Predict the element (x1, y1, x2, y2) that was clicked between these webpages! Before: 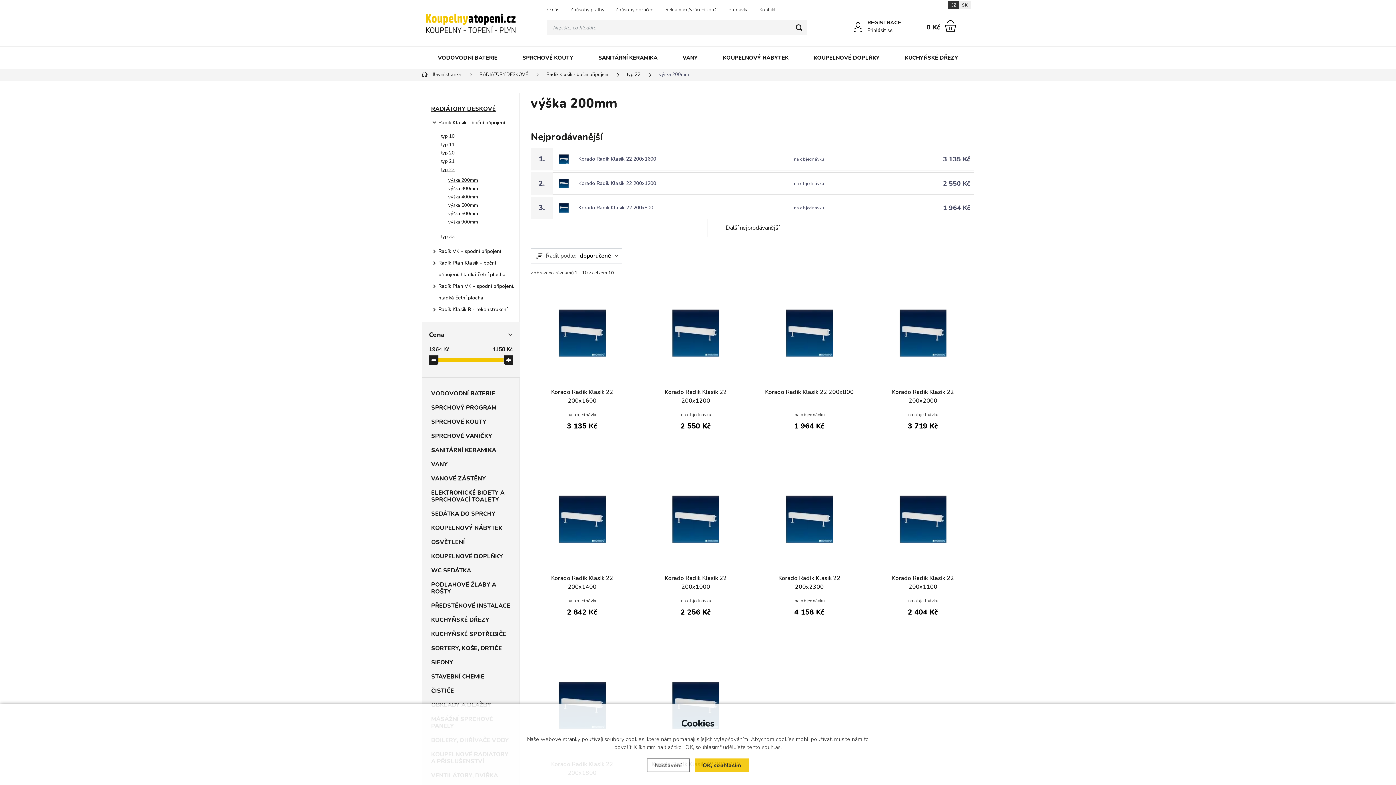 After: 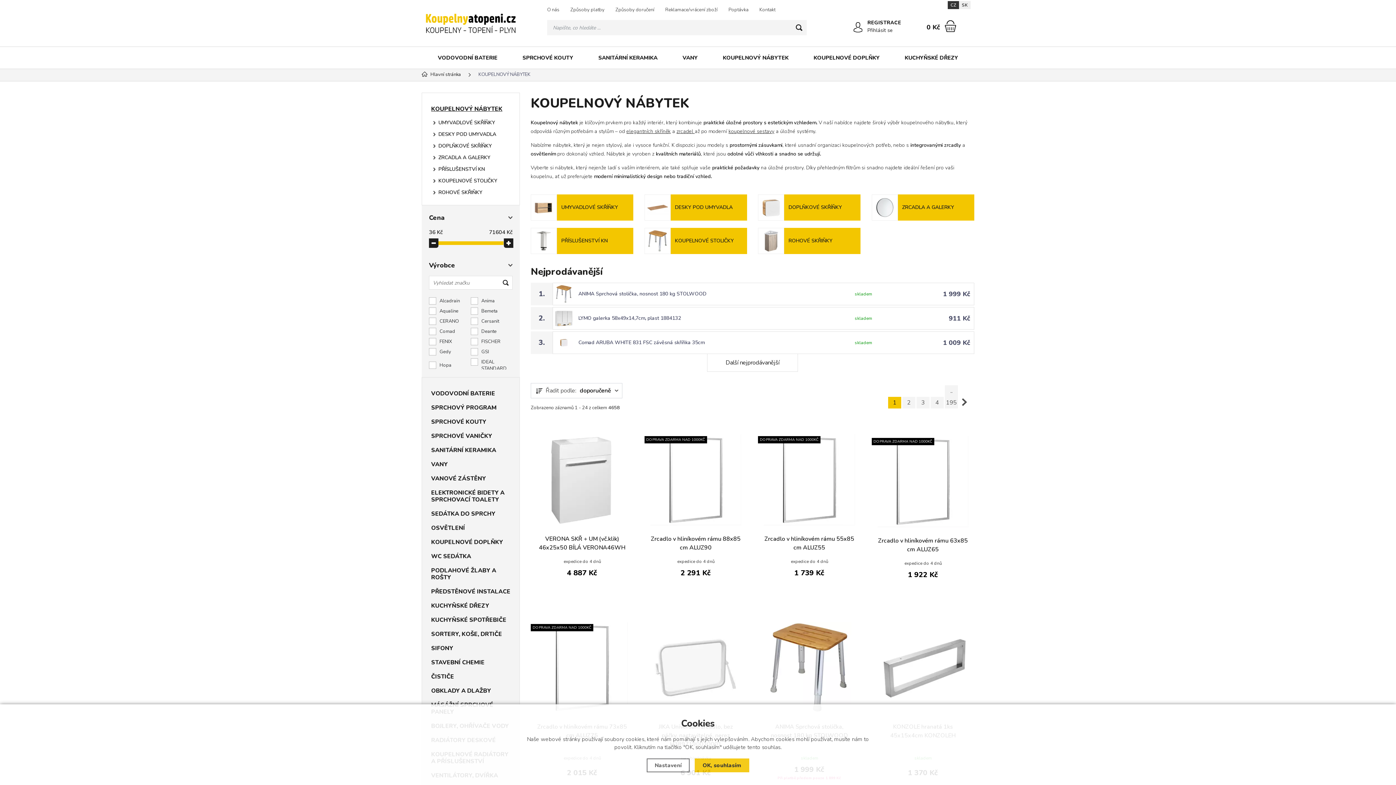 Action: bbox: (427, 522, 514, 534) label: KOUPELNOVÝ NÁBYTEK